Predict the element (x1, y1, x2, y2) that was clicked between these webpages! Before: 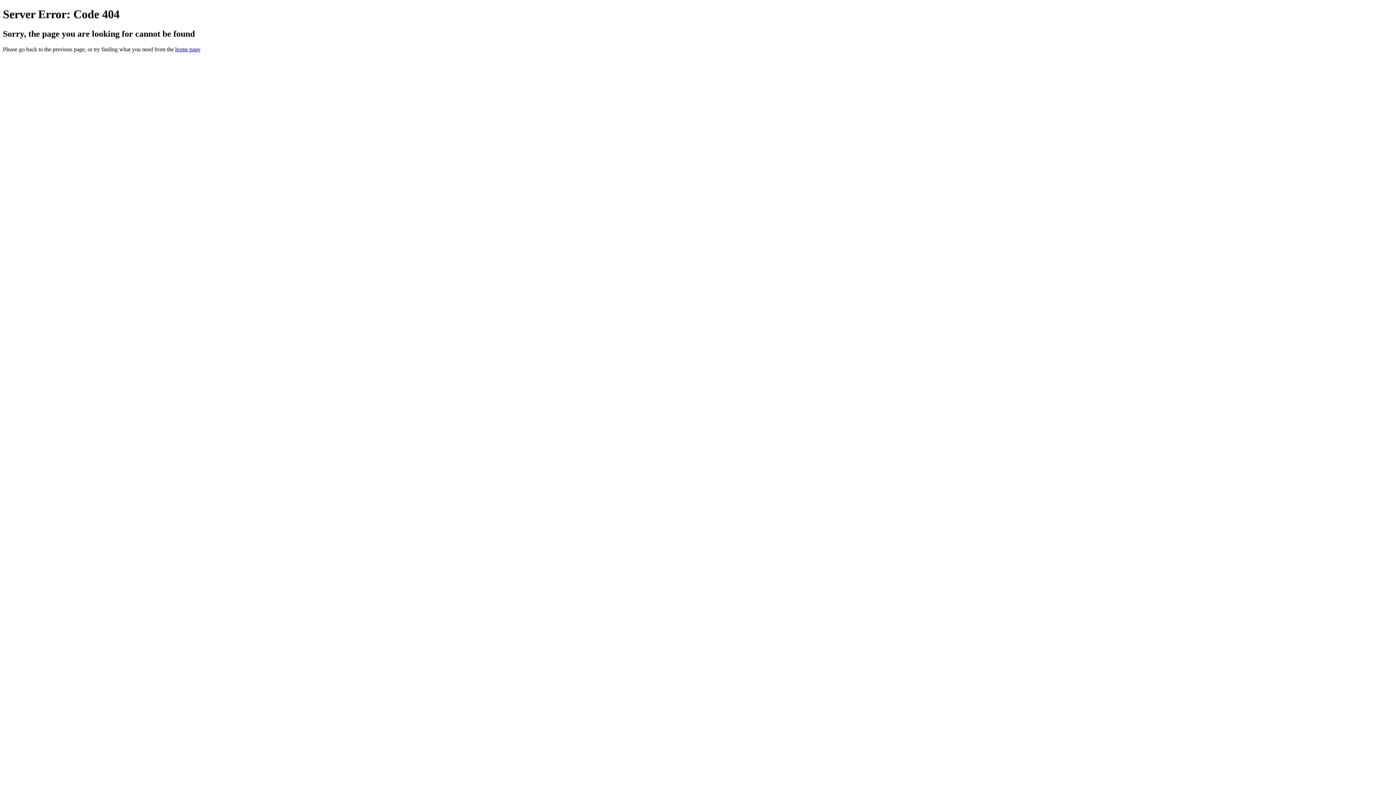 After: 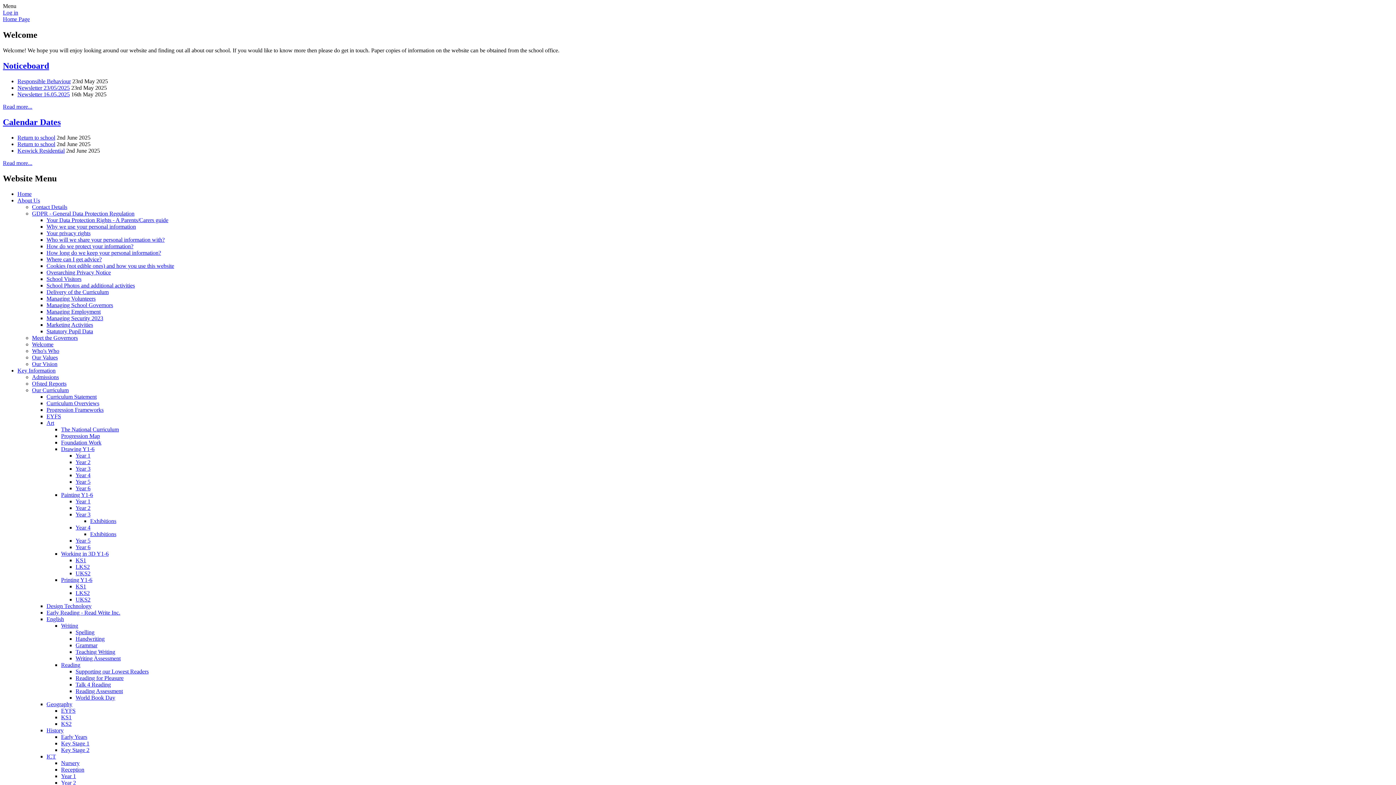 Action: bbox: (175, 46, 200, 52) label: home page